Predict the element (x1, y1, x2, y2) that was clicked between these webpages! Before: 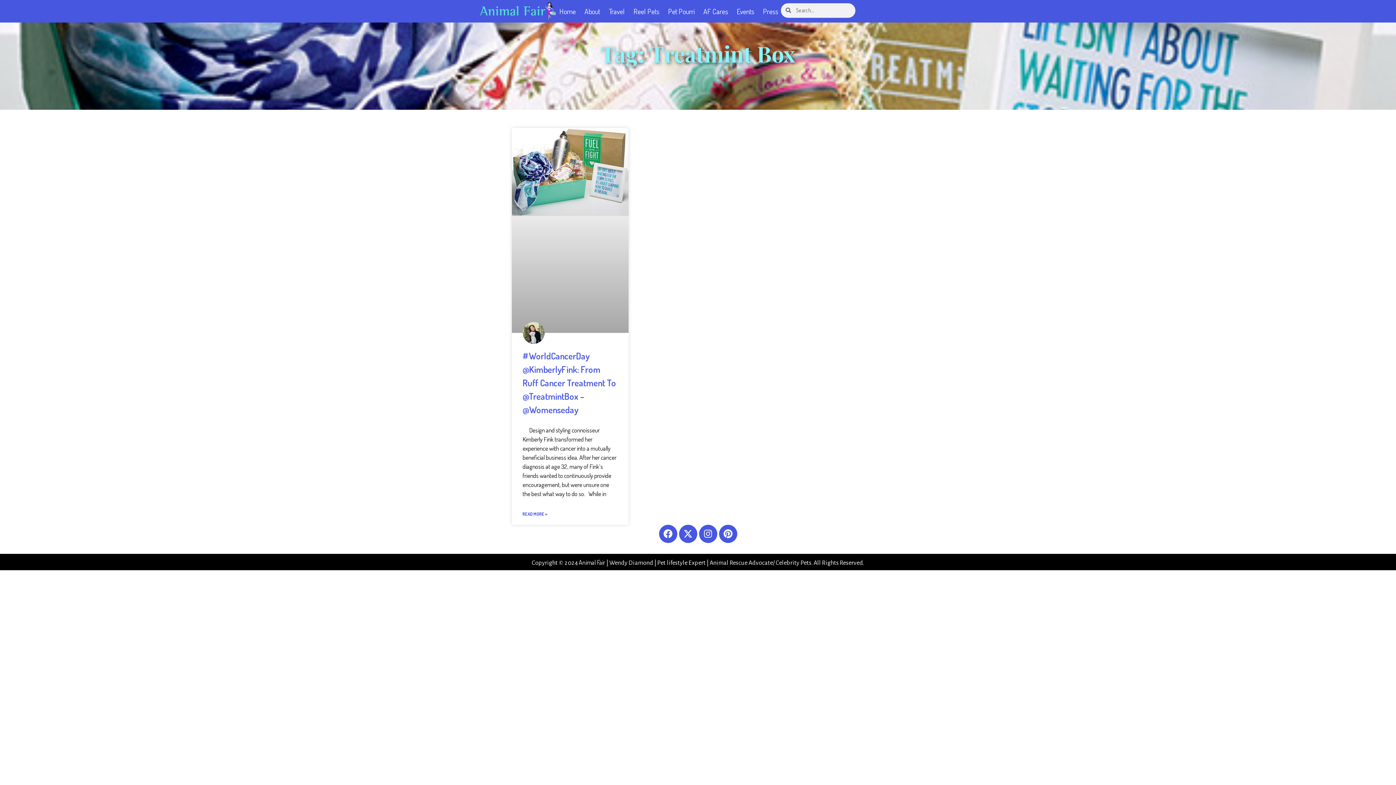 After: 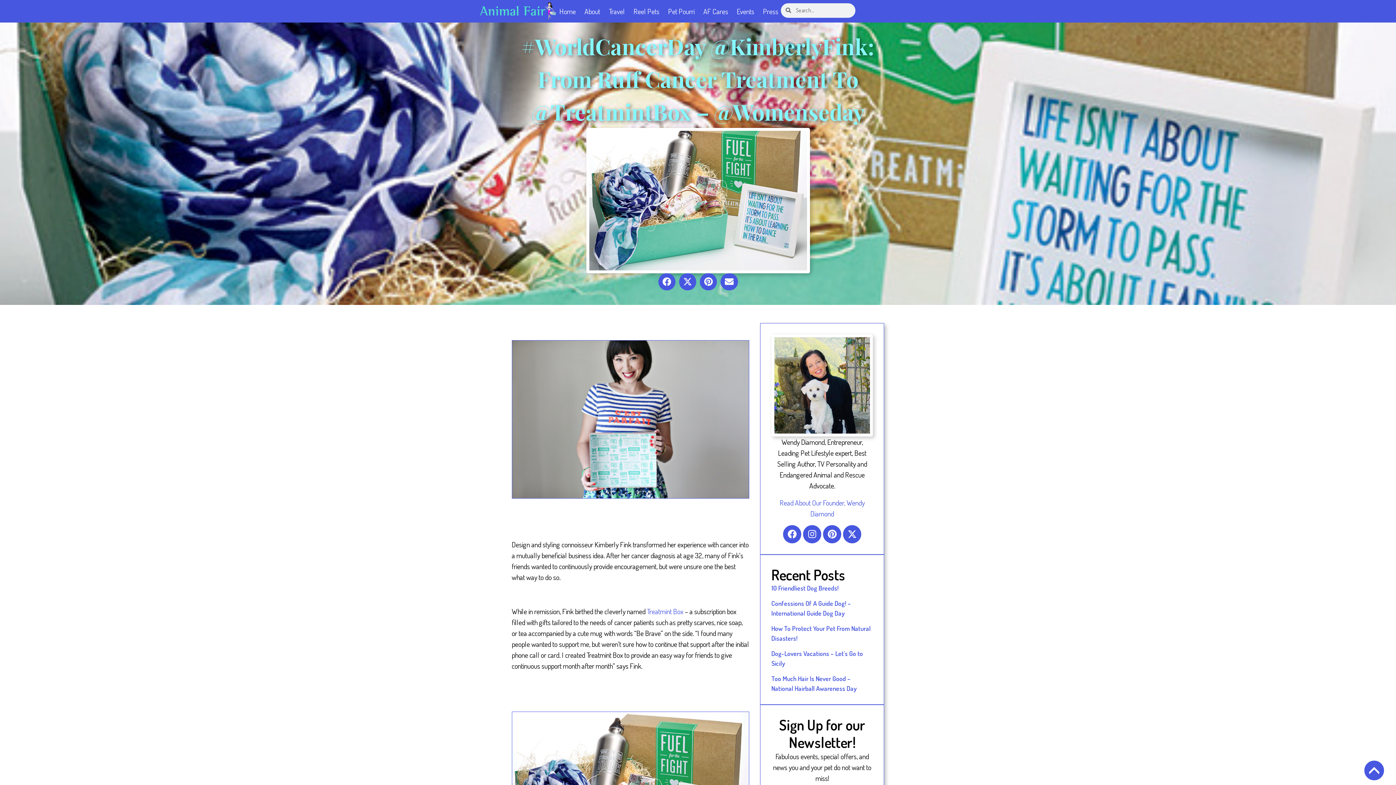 Action: bbox: (511, 127, 628, 332)